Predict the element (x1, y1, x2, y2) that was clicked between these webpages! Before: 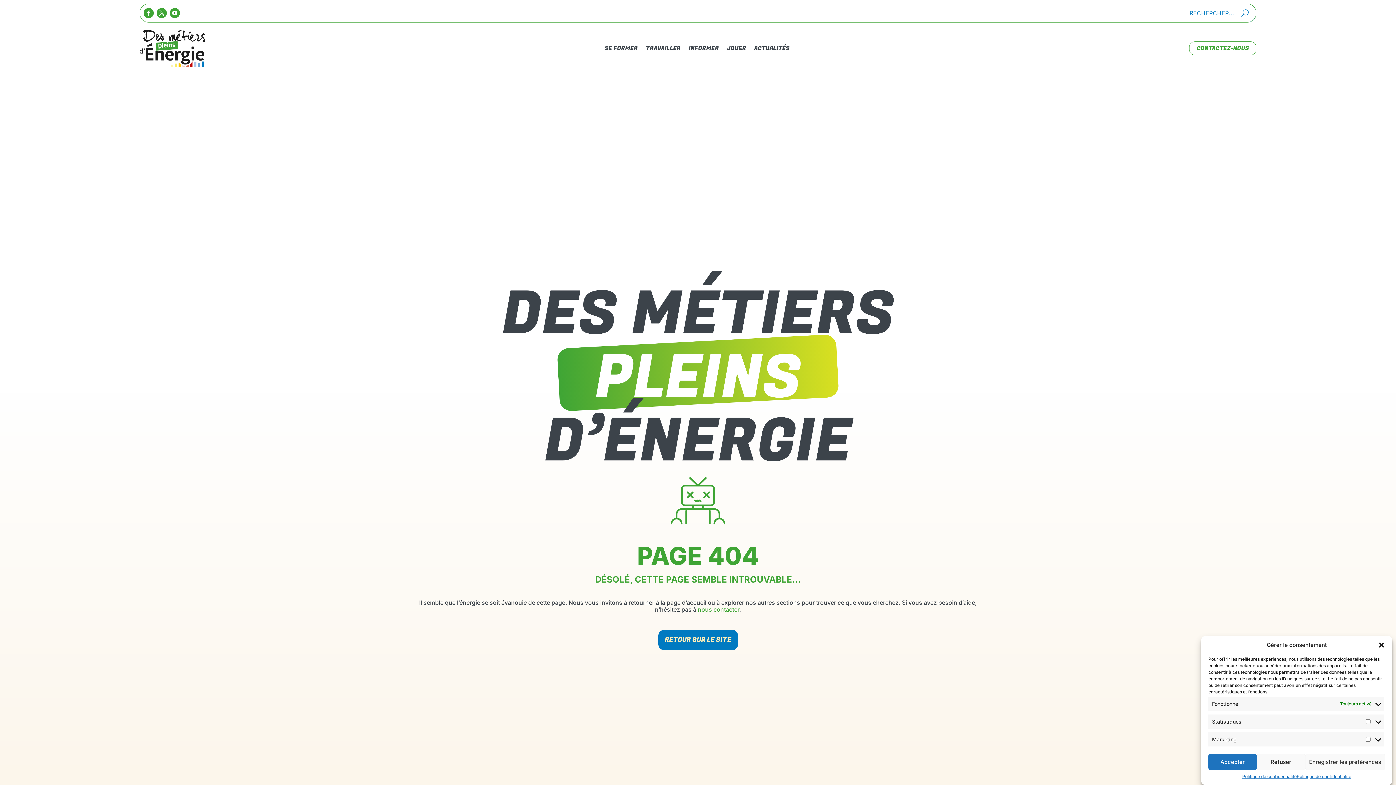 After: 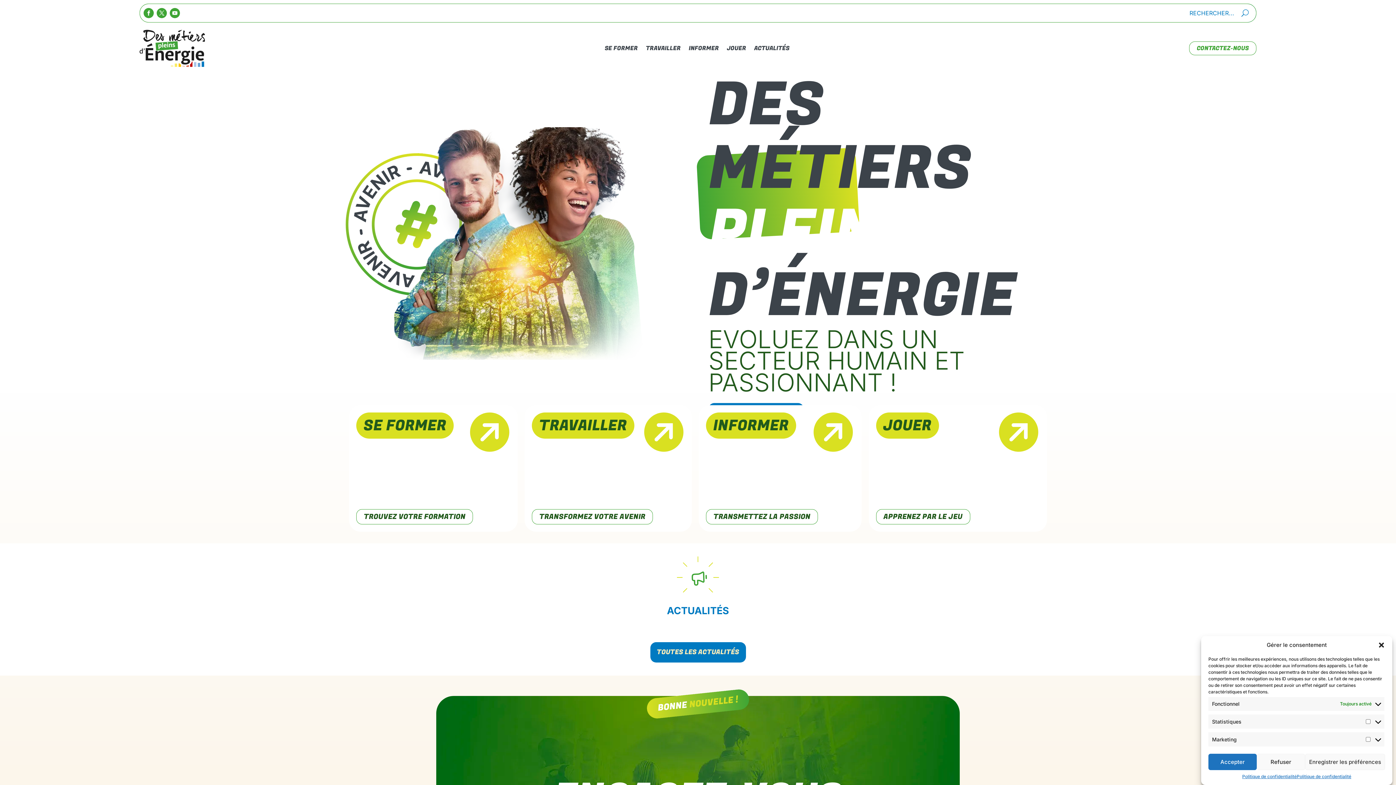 Action: label: RETOUR SUR LE SITE bbox: (658, 630, 738, 650)